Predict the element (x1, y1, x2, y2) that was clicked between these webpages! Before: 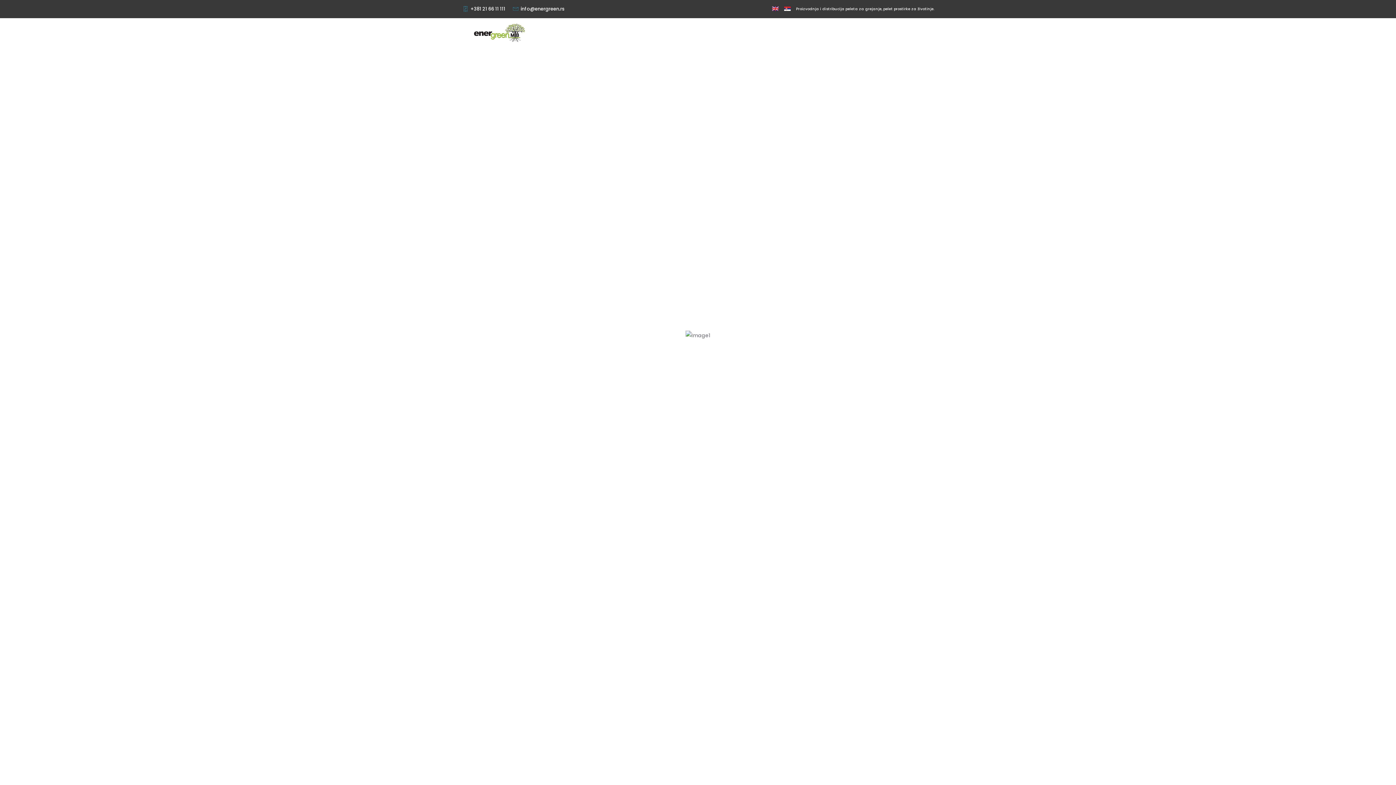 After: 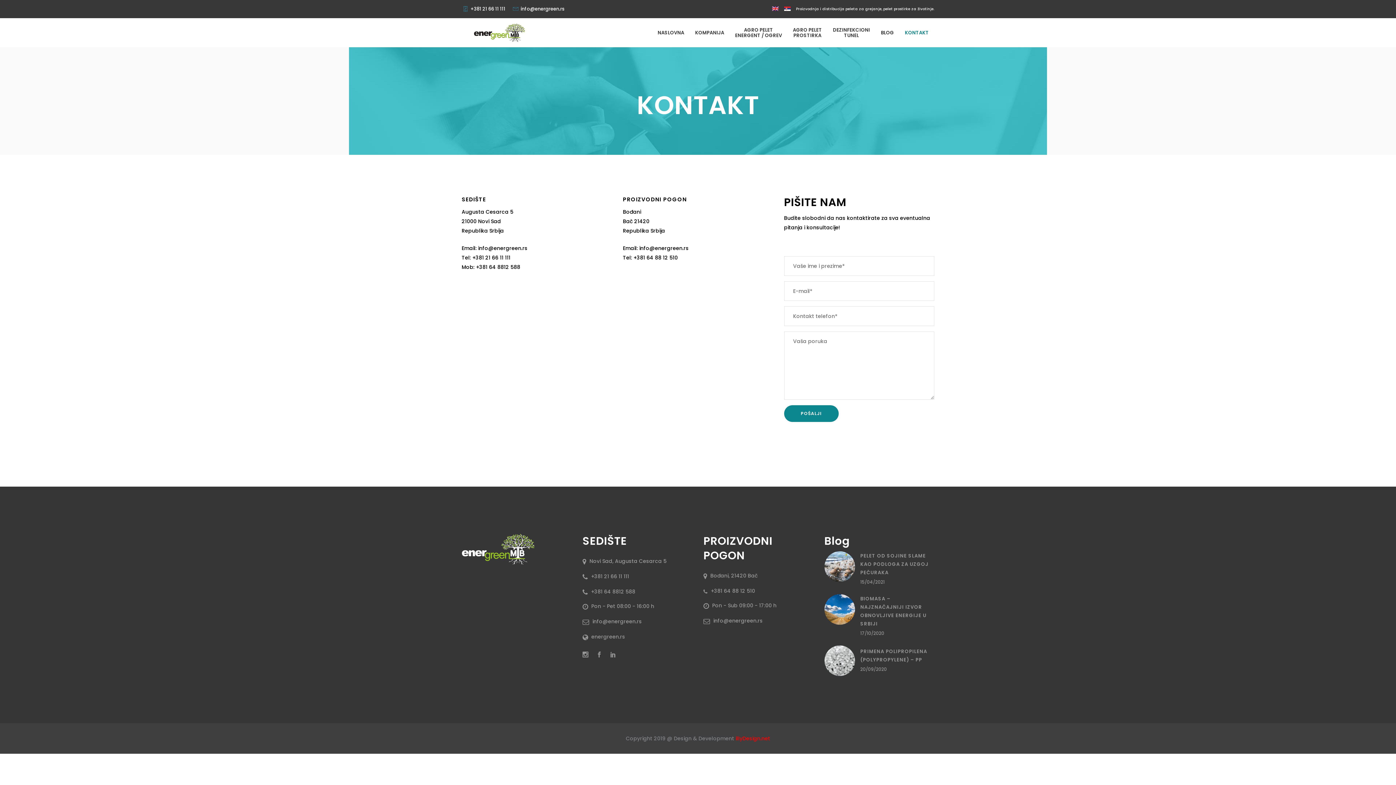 Action: bbox: (899, 18, 934, 46) label: KONTAKT